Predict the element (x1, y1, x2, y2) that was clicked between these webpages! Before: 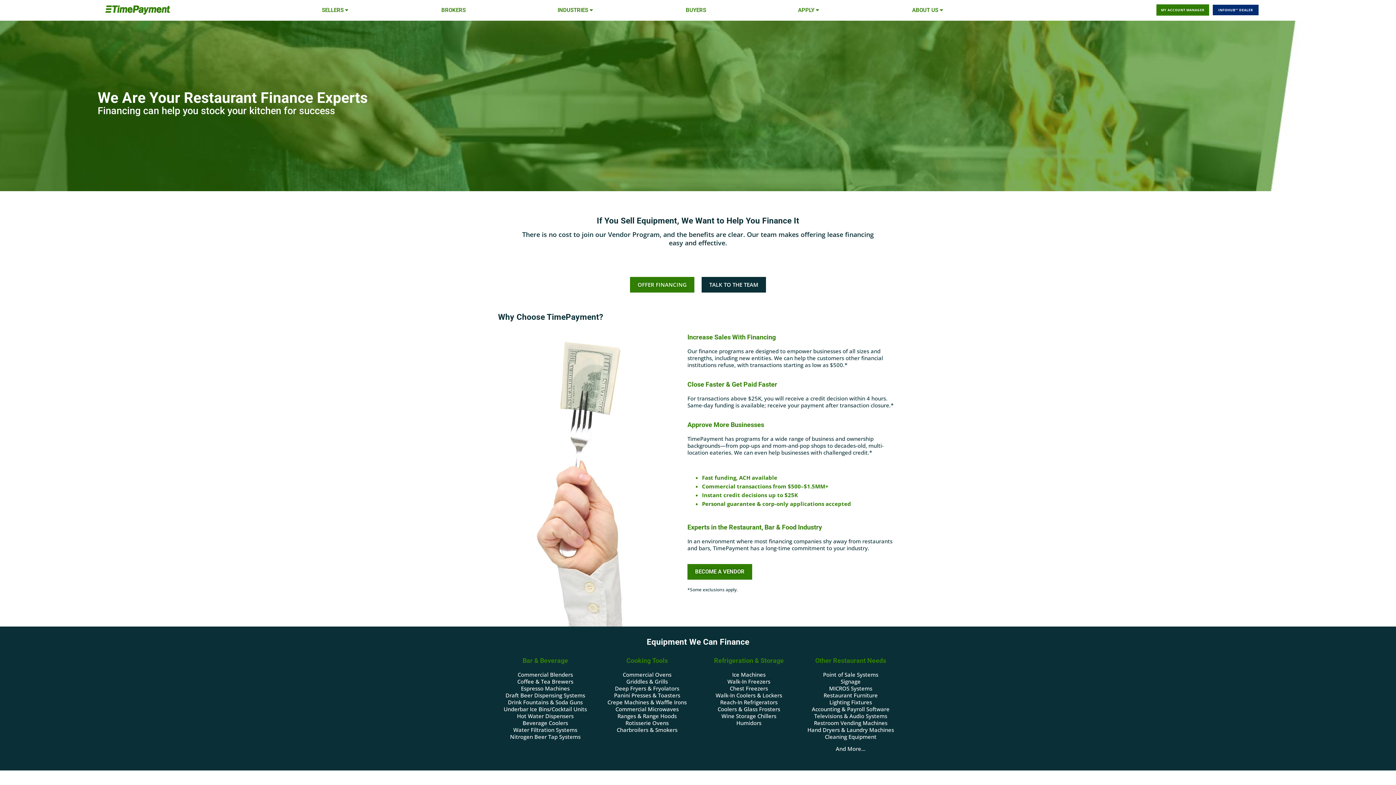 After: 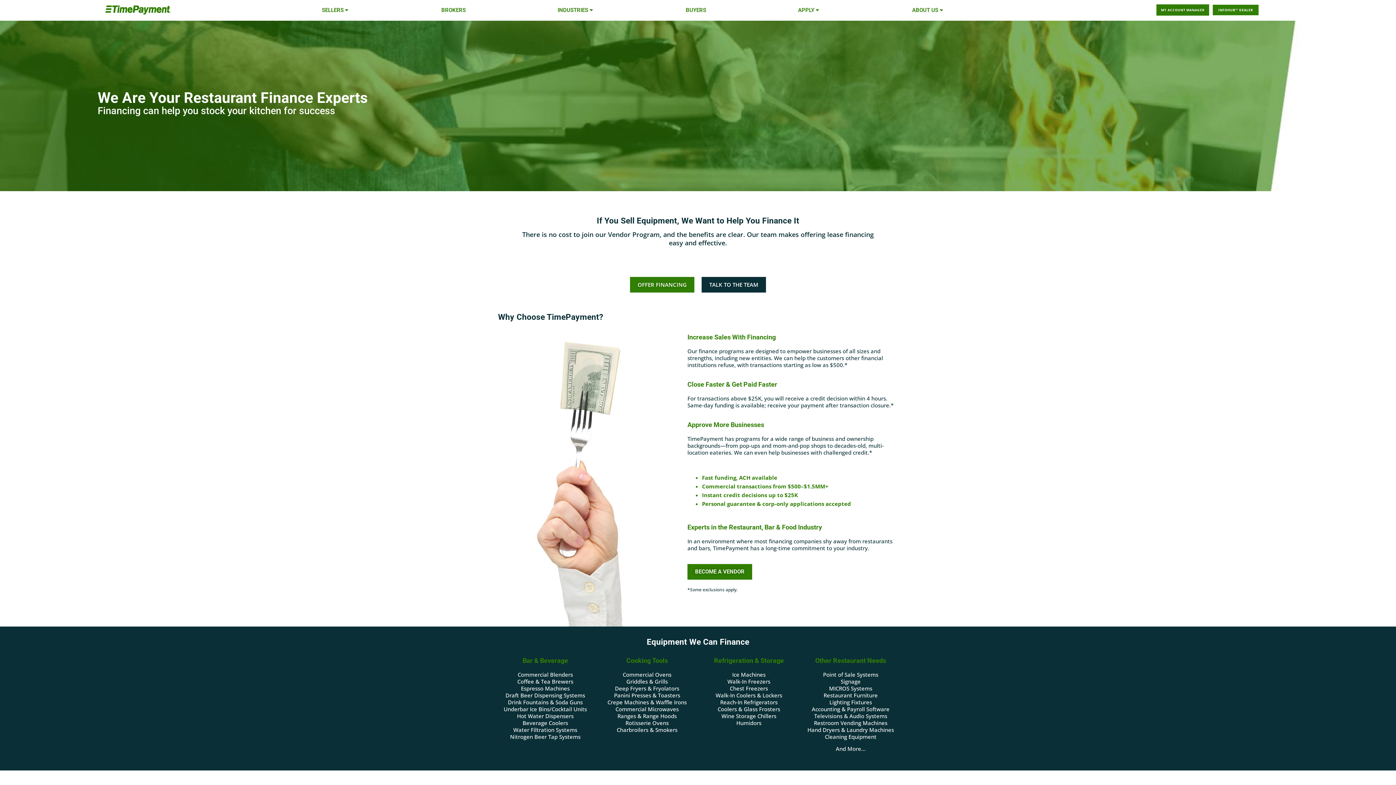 Action: label: INFOHUB™ DEALER bbox: (1213, 4, 1258, 15)